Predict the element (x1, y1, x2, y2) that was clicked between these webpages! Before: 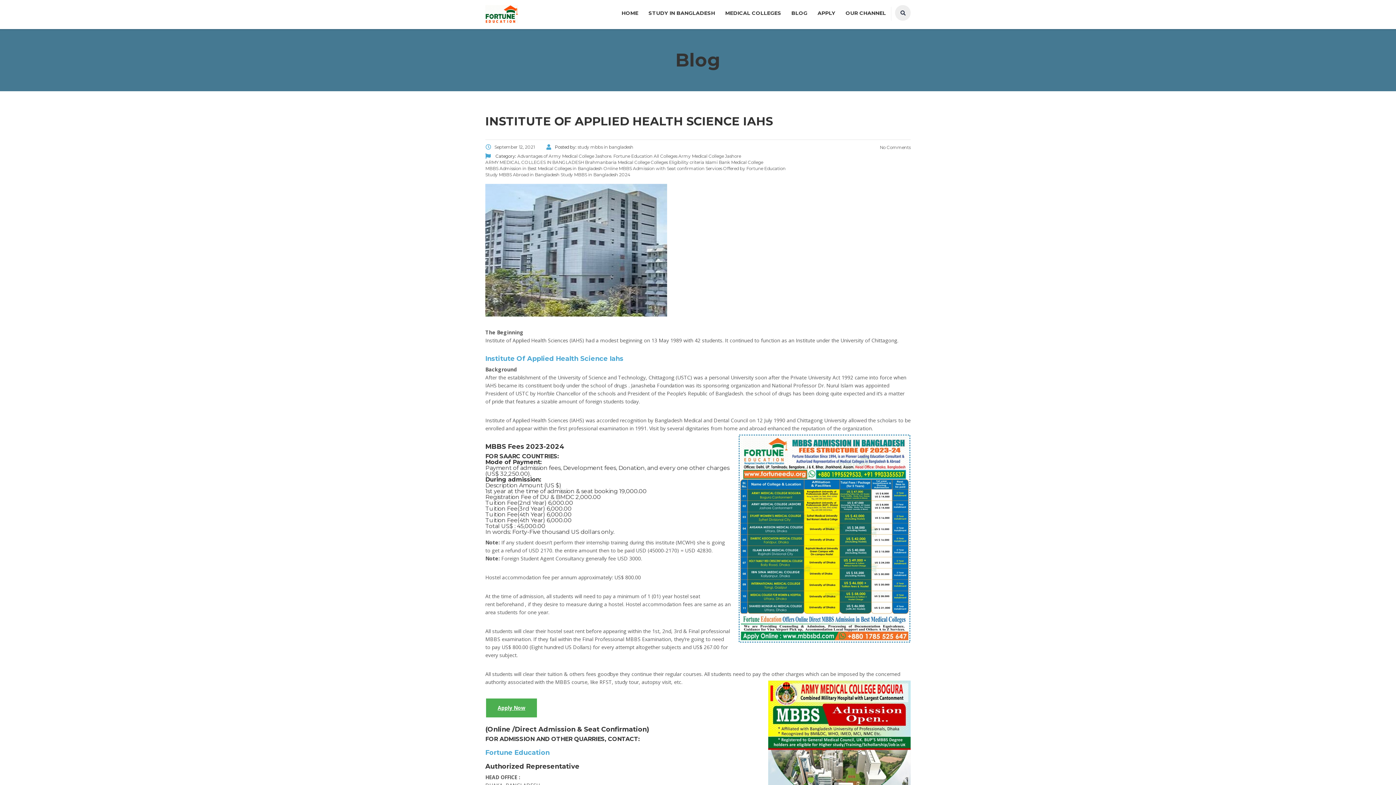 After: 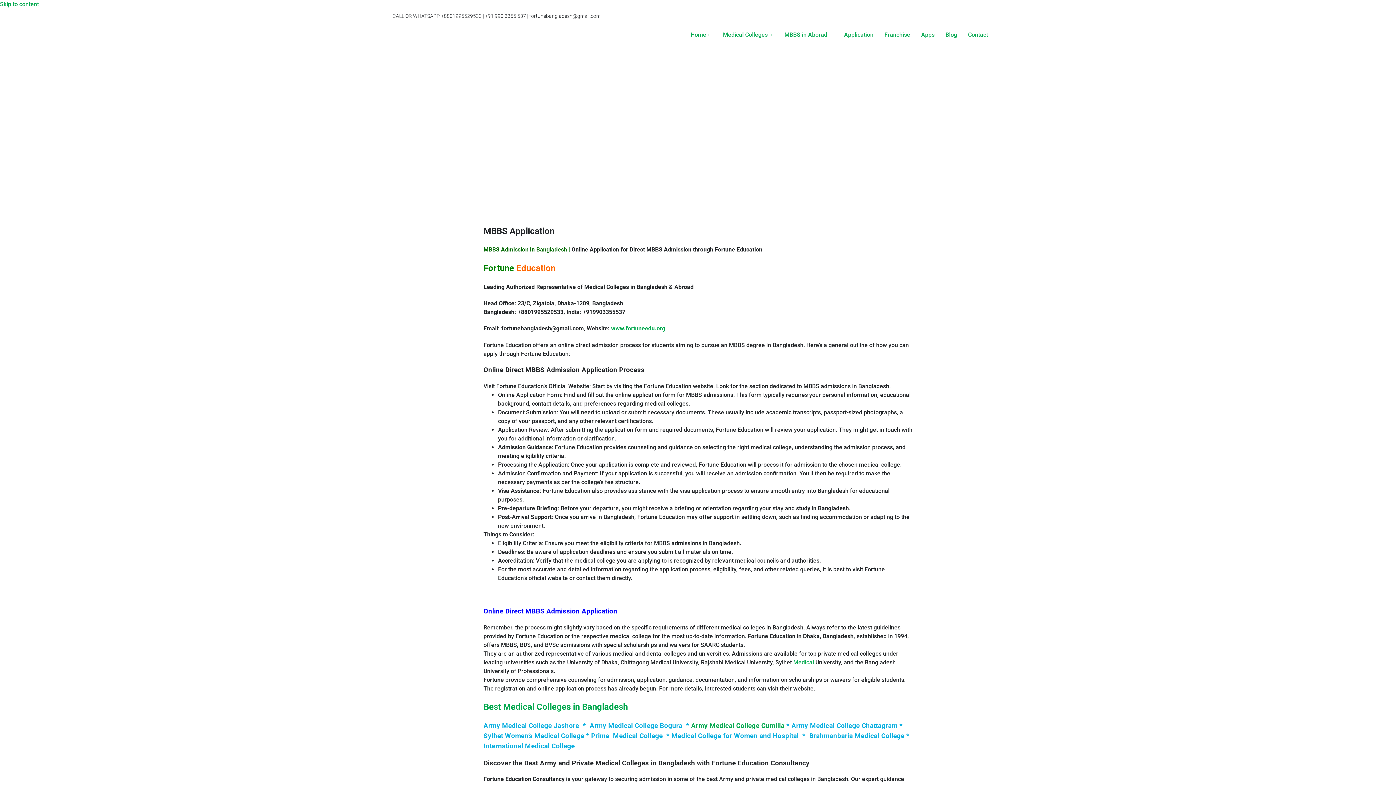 Action: label: APPLY bbox: (817, 6, 835, 19)